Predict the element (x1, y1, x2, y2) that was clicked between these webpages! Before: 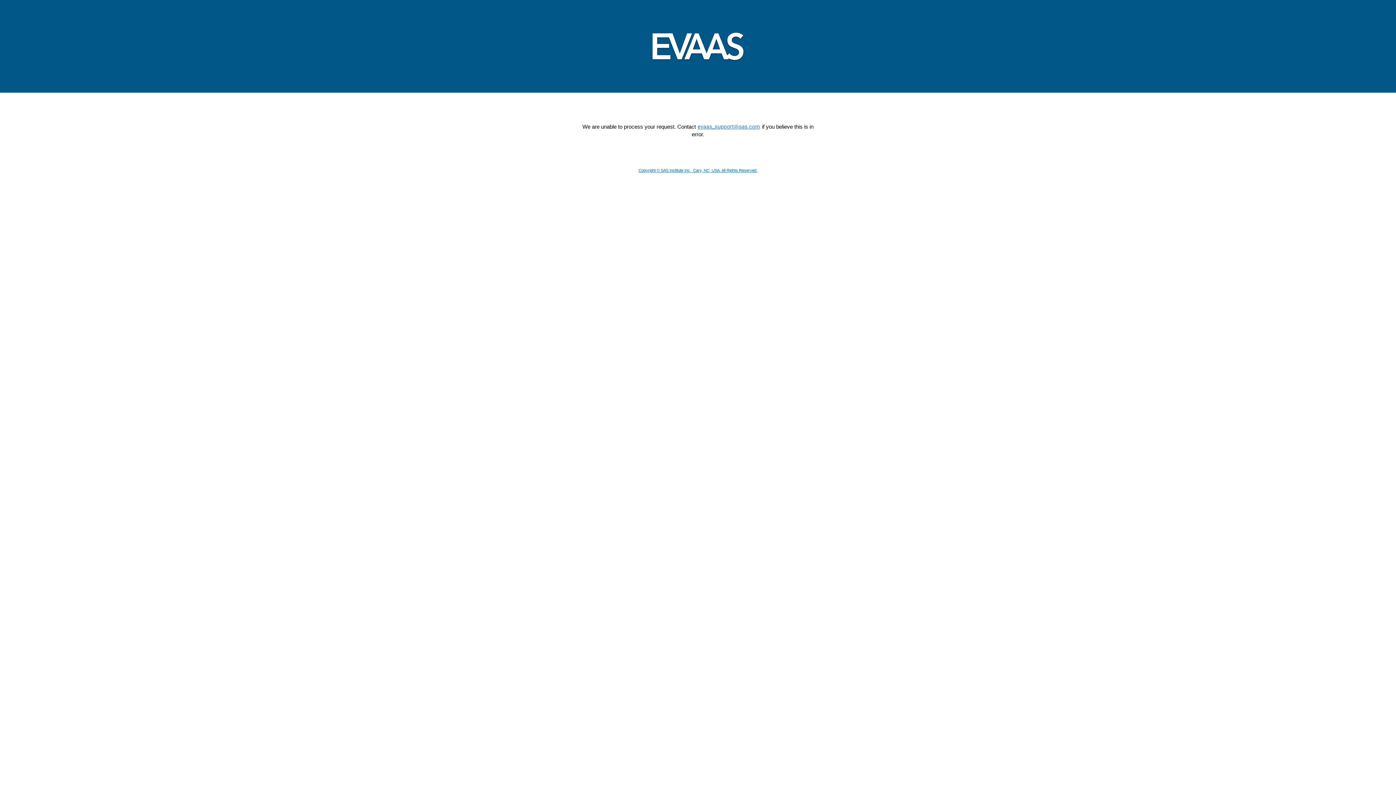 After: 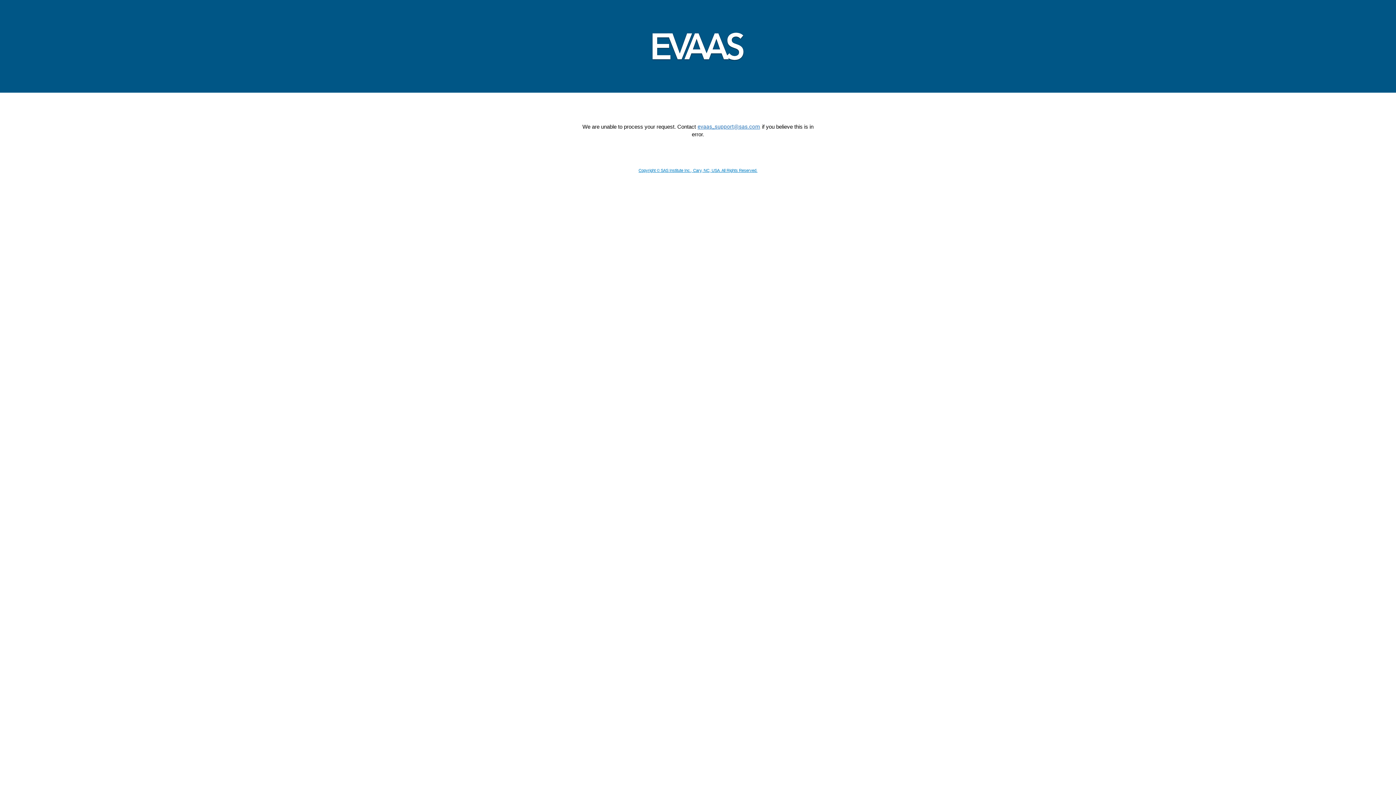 Action: label: Copyright © SAS Institute Inc., Cary, NC, USA. All Rights Reserved. bbox: (638, 168, 757, 172)